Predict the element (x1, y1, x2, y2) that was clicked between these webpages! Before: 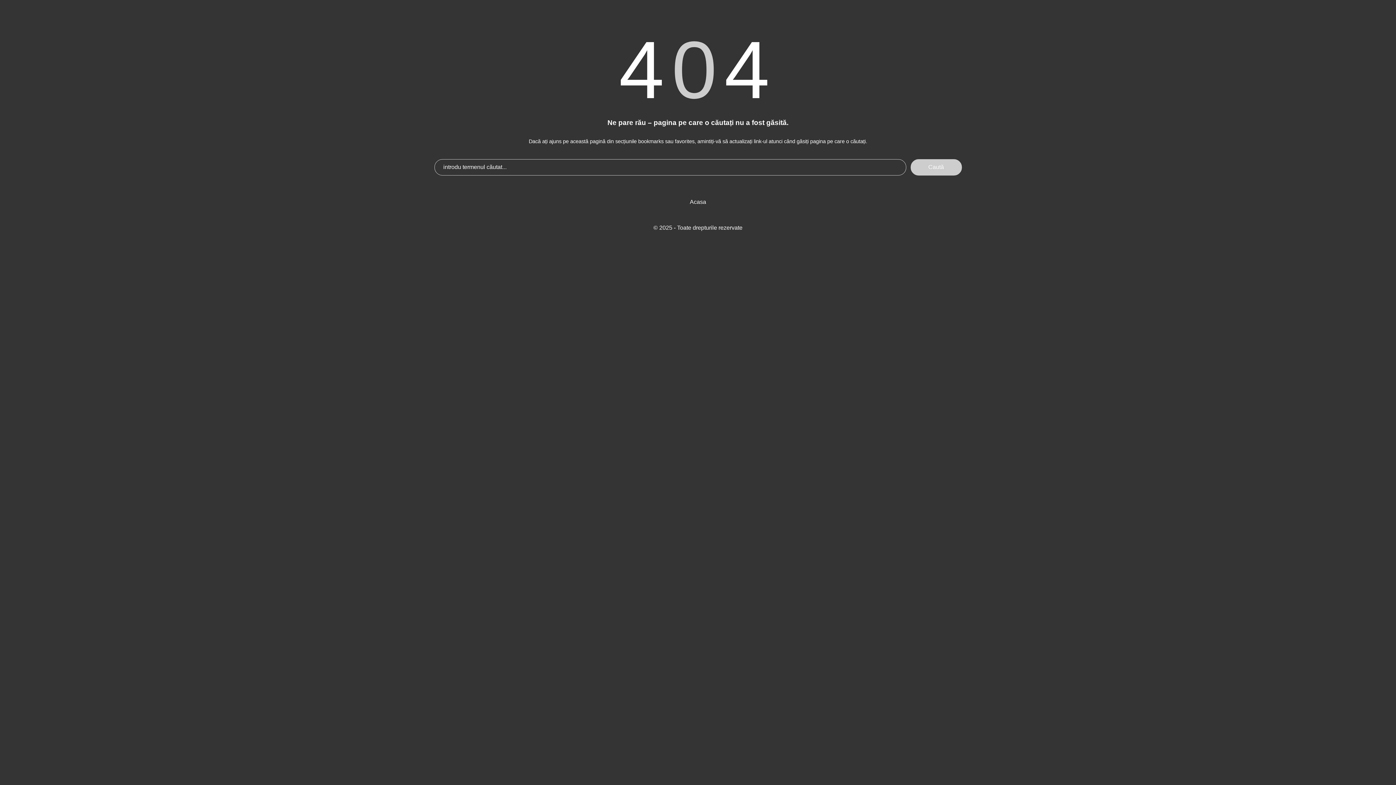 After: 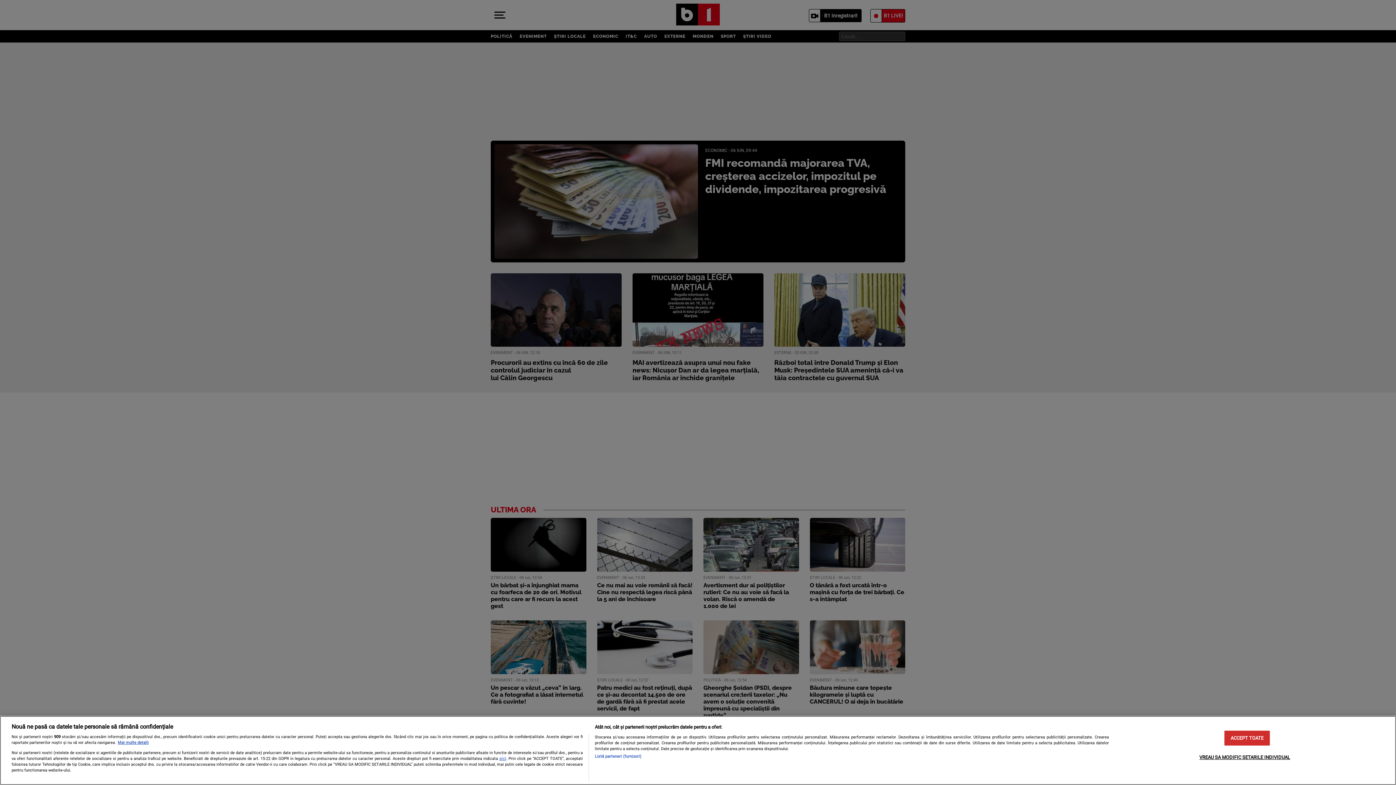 Action: label: Acasa bbox: (690, 198, 706, 205)